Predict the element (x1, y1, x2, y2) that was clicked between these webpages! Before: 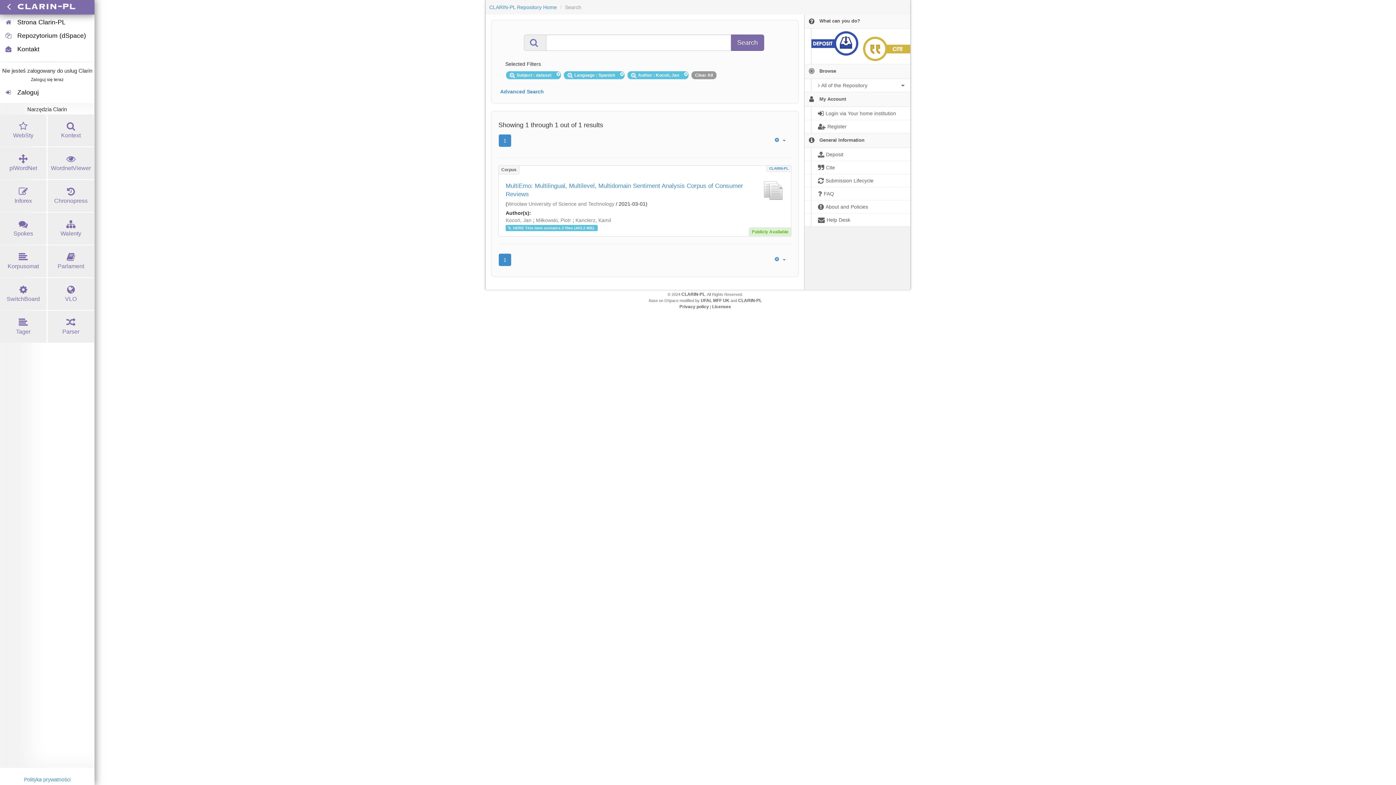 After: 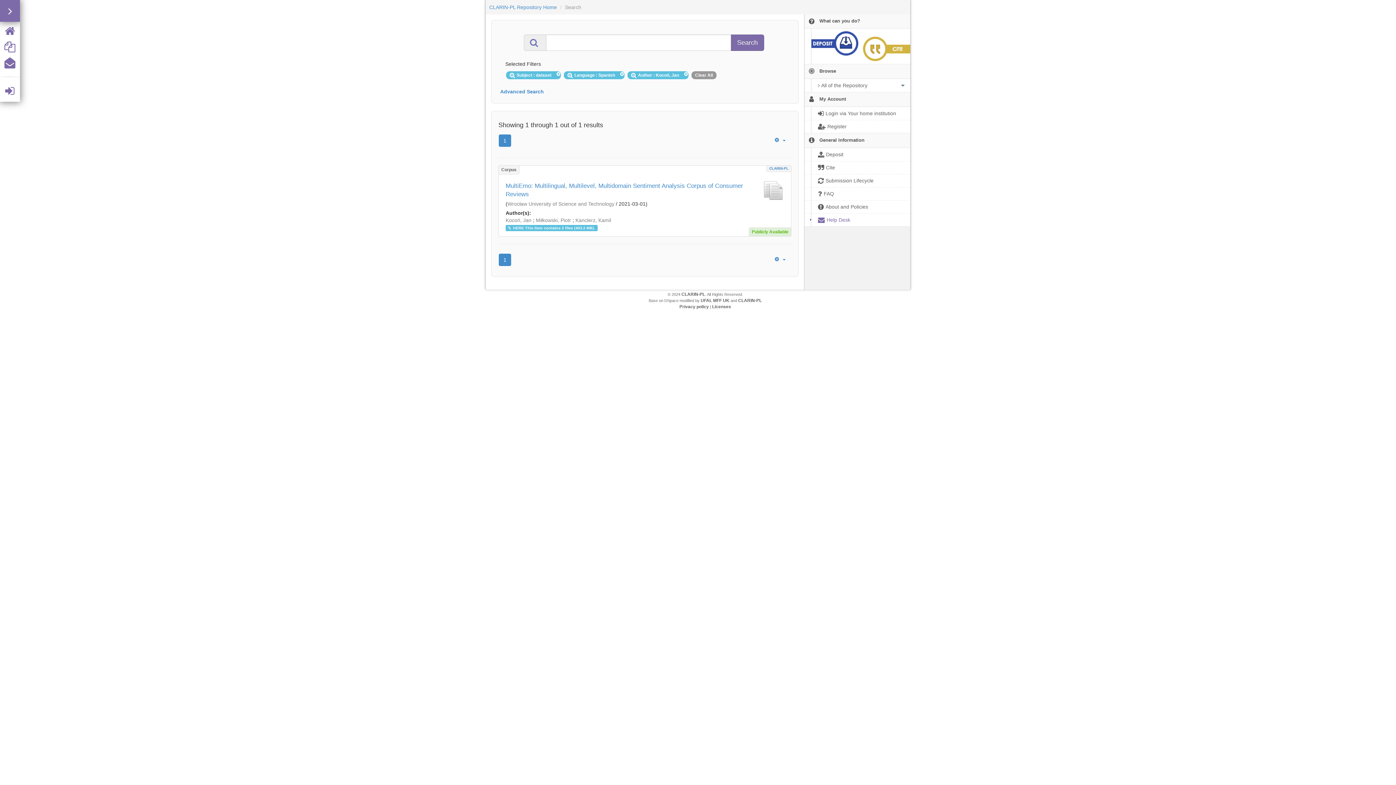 Action: label:  Help Desk bbox: (804, 213, 910, 226)